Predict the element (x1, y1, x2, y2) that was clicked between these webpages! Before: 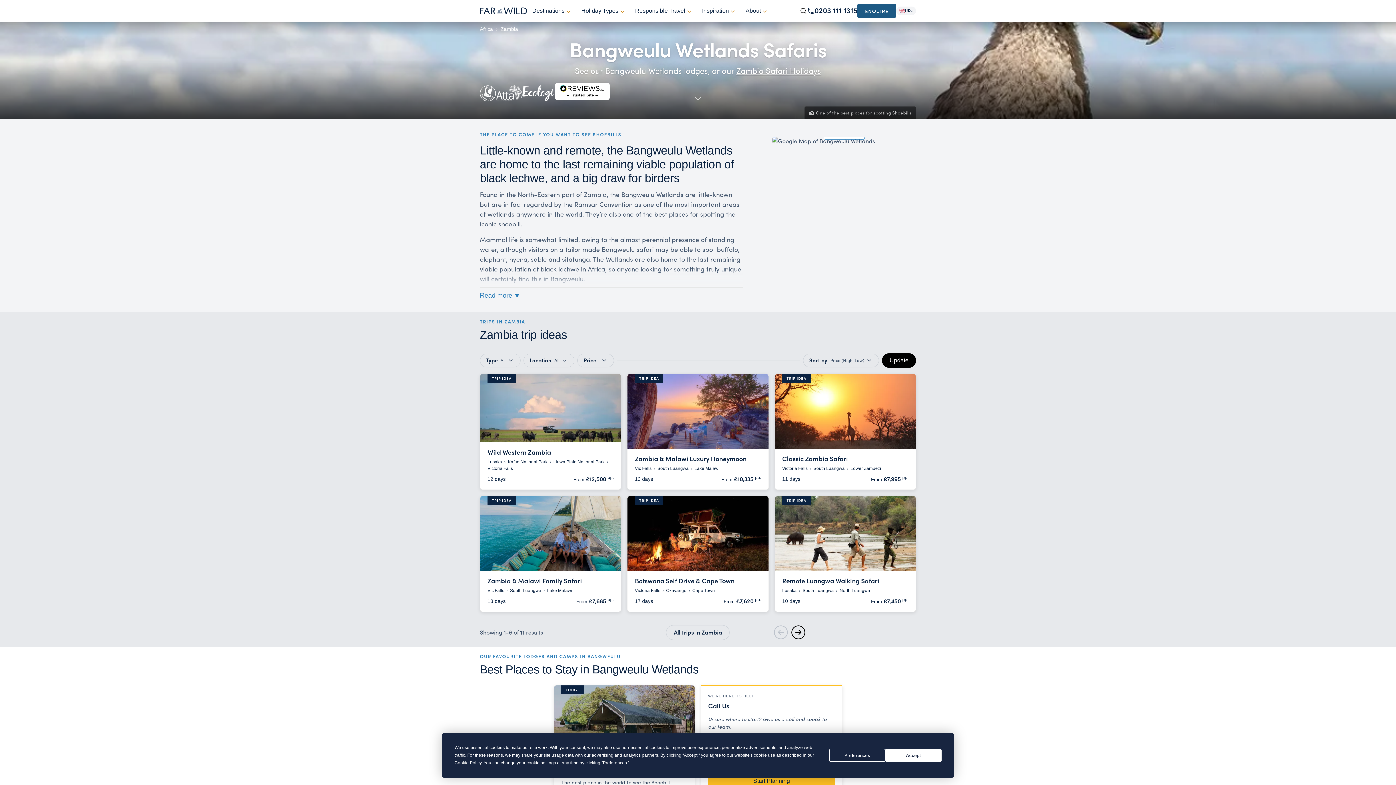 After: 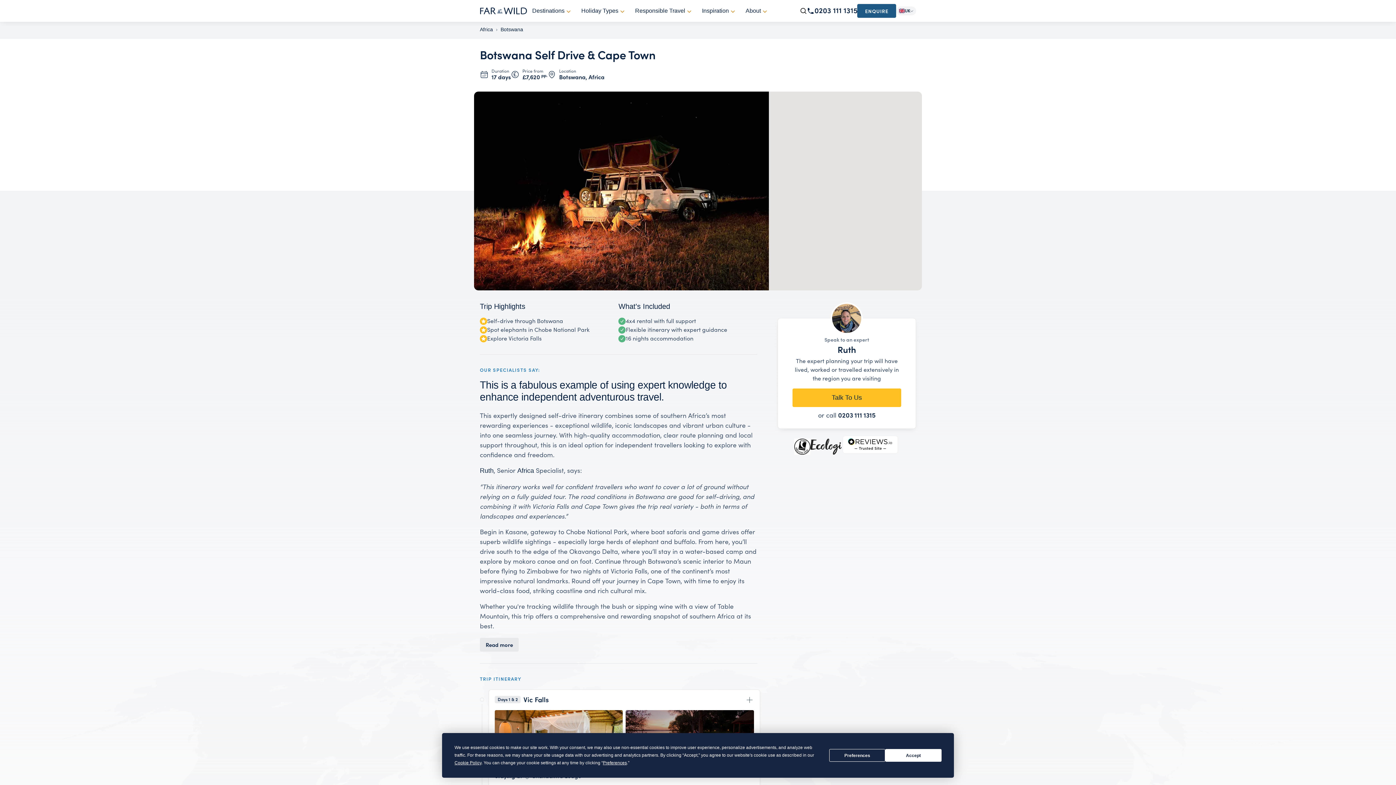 Action: label: TRIP IDEA
Botswana Self Drive & Cape Town
Victoria Falls
Okavango
Cape Town
17 days
From £7,620 pp. bbox: (627, 496, 768, 612)